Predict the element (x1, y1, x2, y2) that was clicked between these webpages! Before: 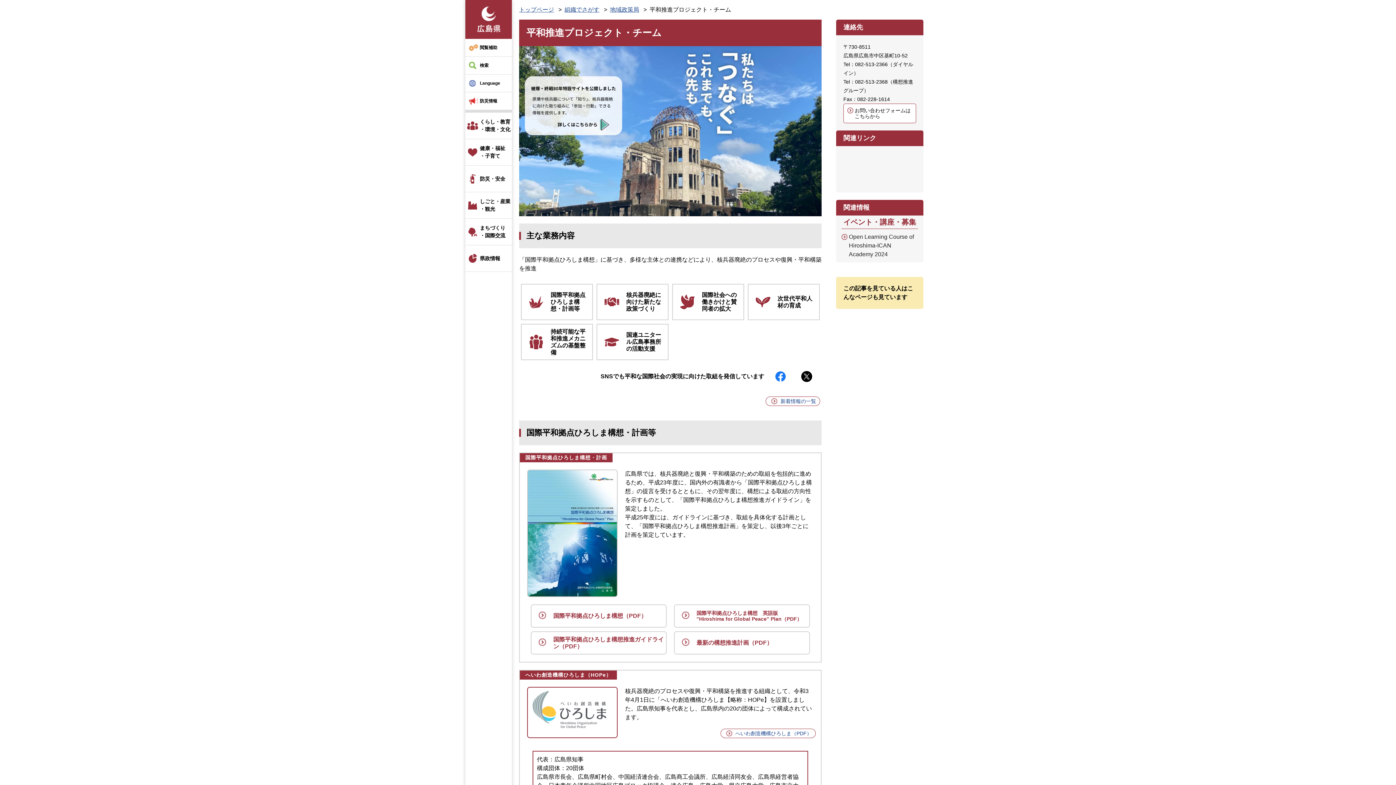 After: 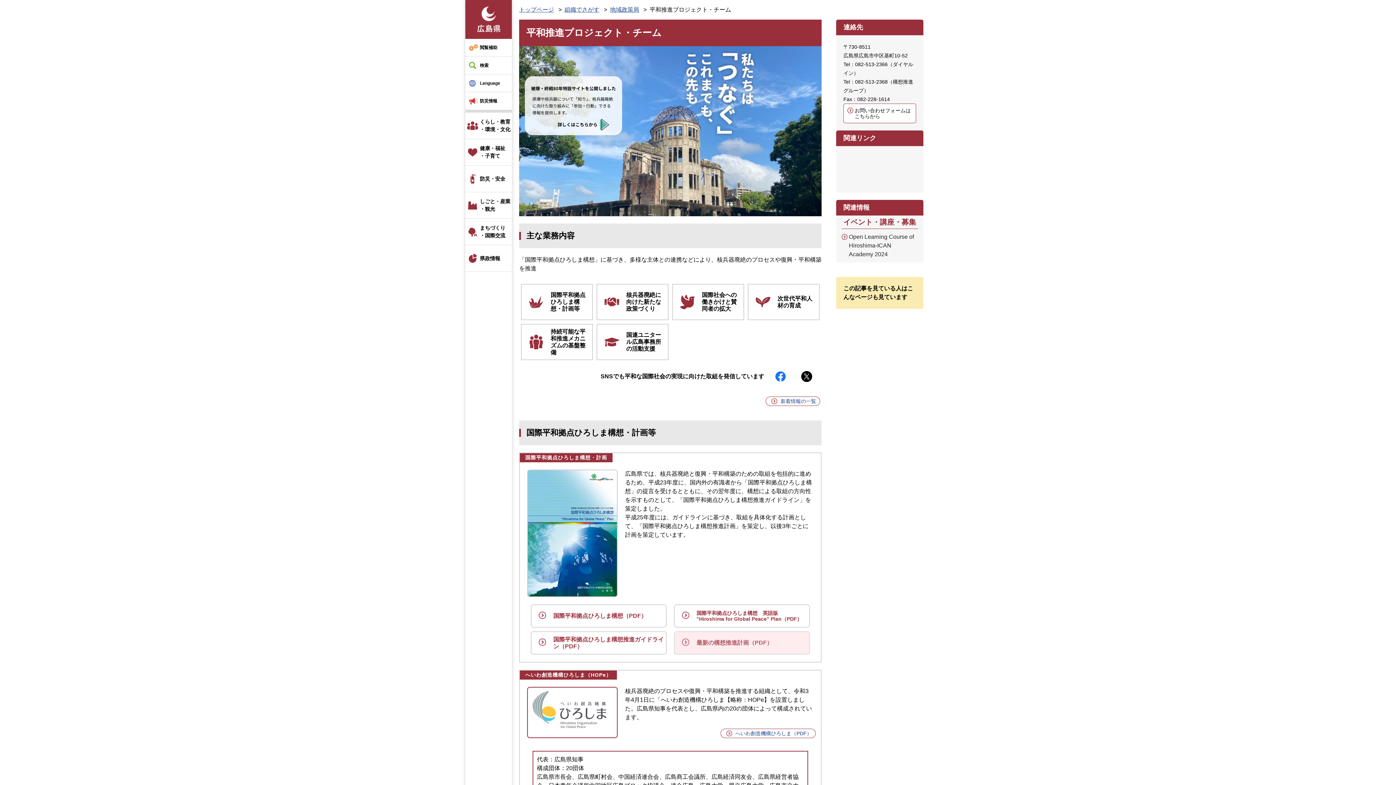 Action: label: 最新の構想推進計画（PDF） bbox: (674, 631, 810, 654)